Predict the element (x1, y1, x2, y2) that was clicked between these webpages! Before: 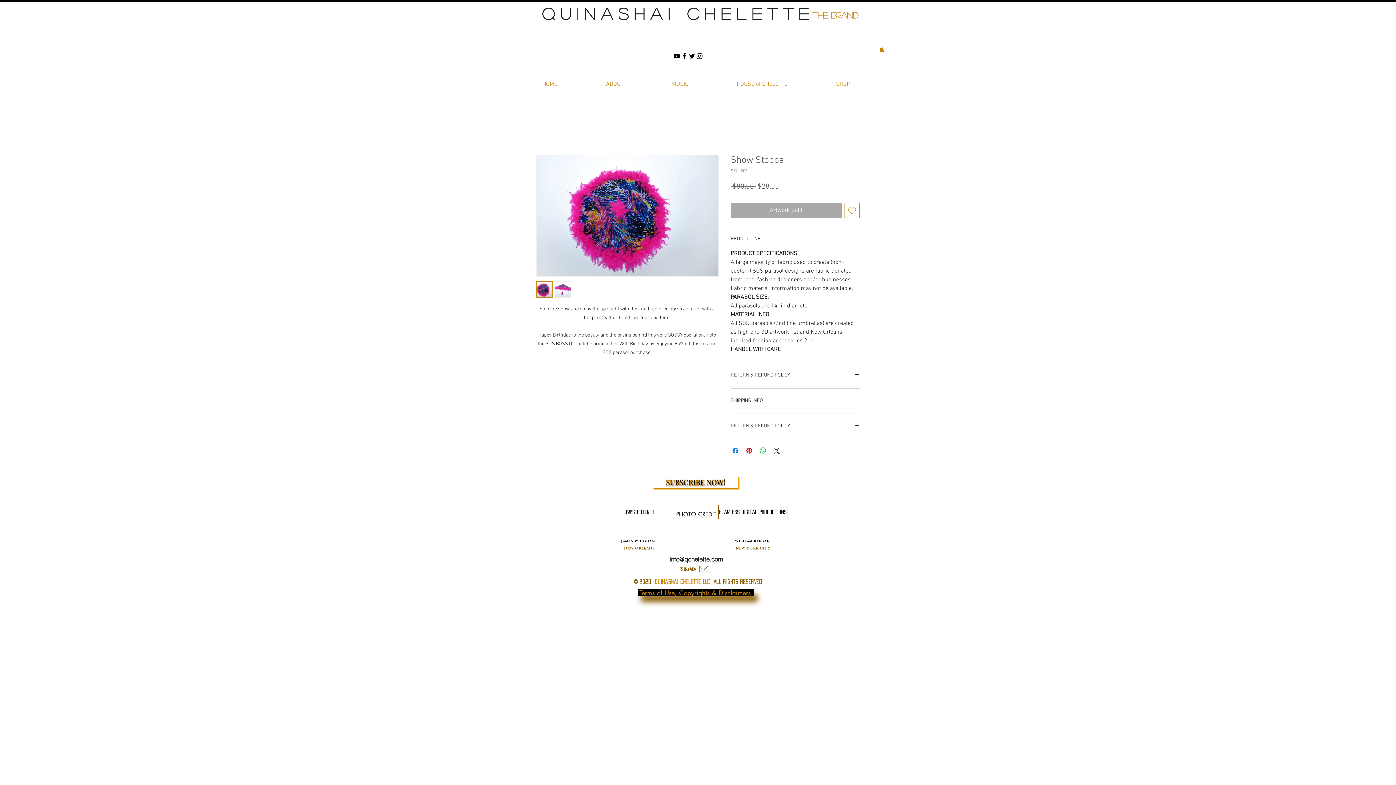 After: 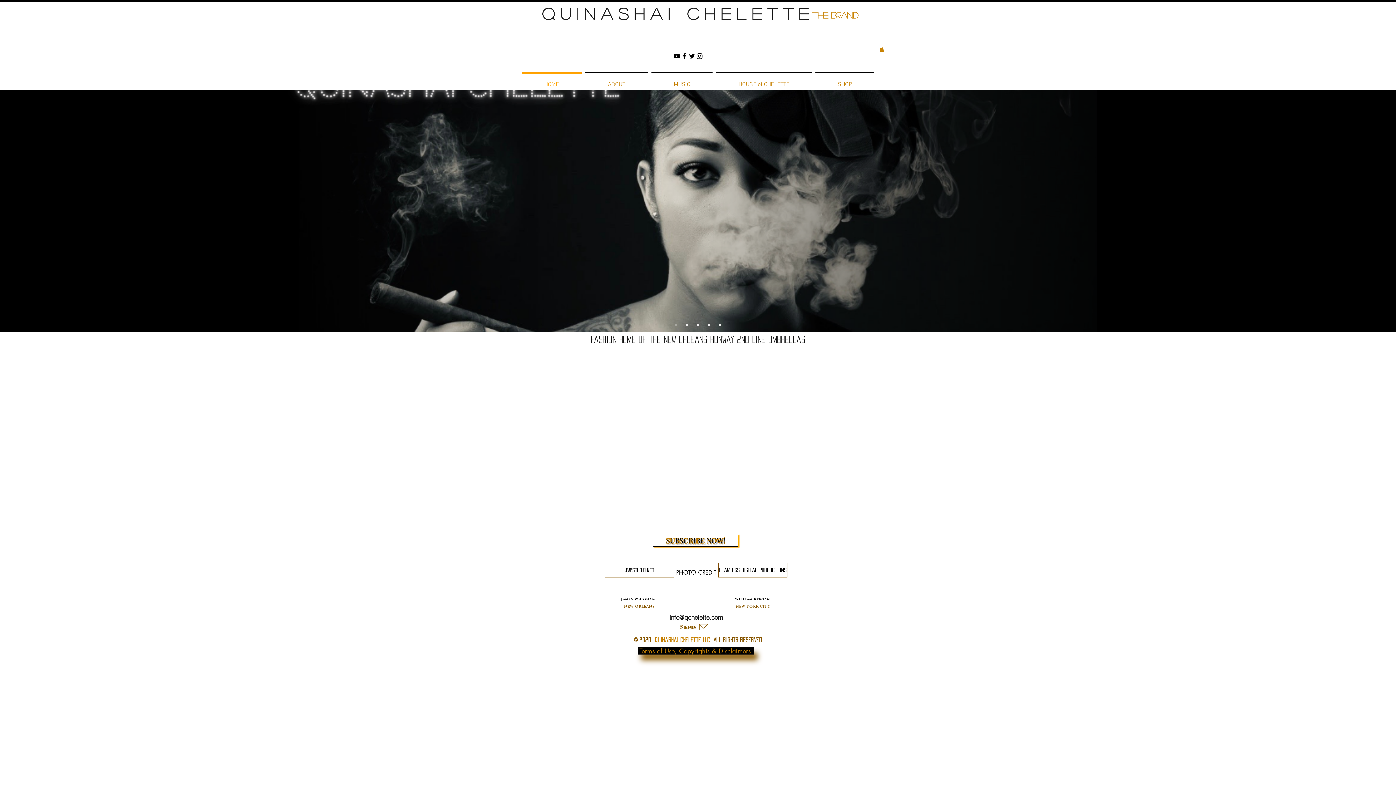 Action: bbox: (542, 5, 808, 21) label: Q U I N A S H A I   C H E L E T T E